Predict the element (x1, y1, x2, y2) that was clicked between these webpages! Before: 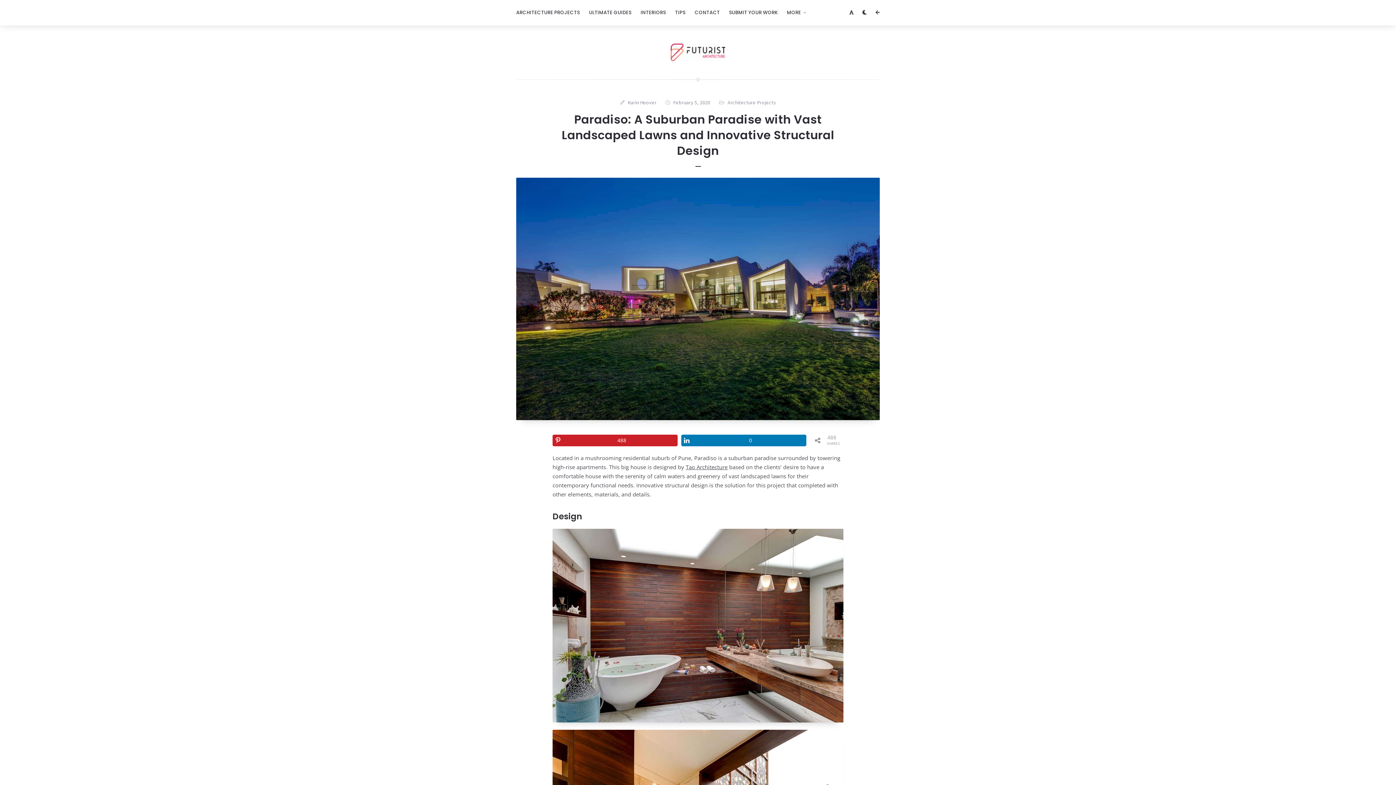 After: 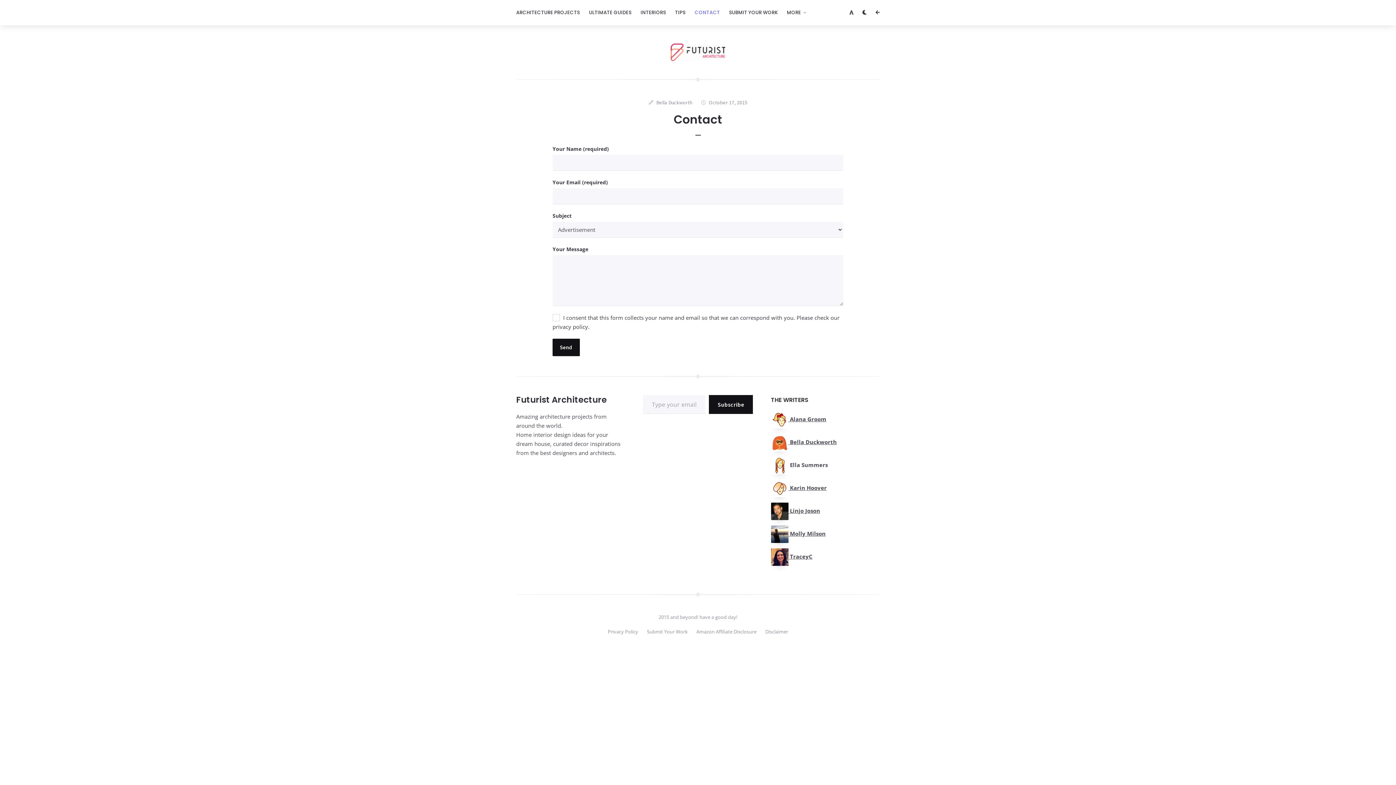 Action: label: CONTACT bbox: (690, 0, 724, 25)